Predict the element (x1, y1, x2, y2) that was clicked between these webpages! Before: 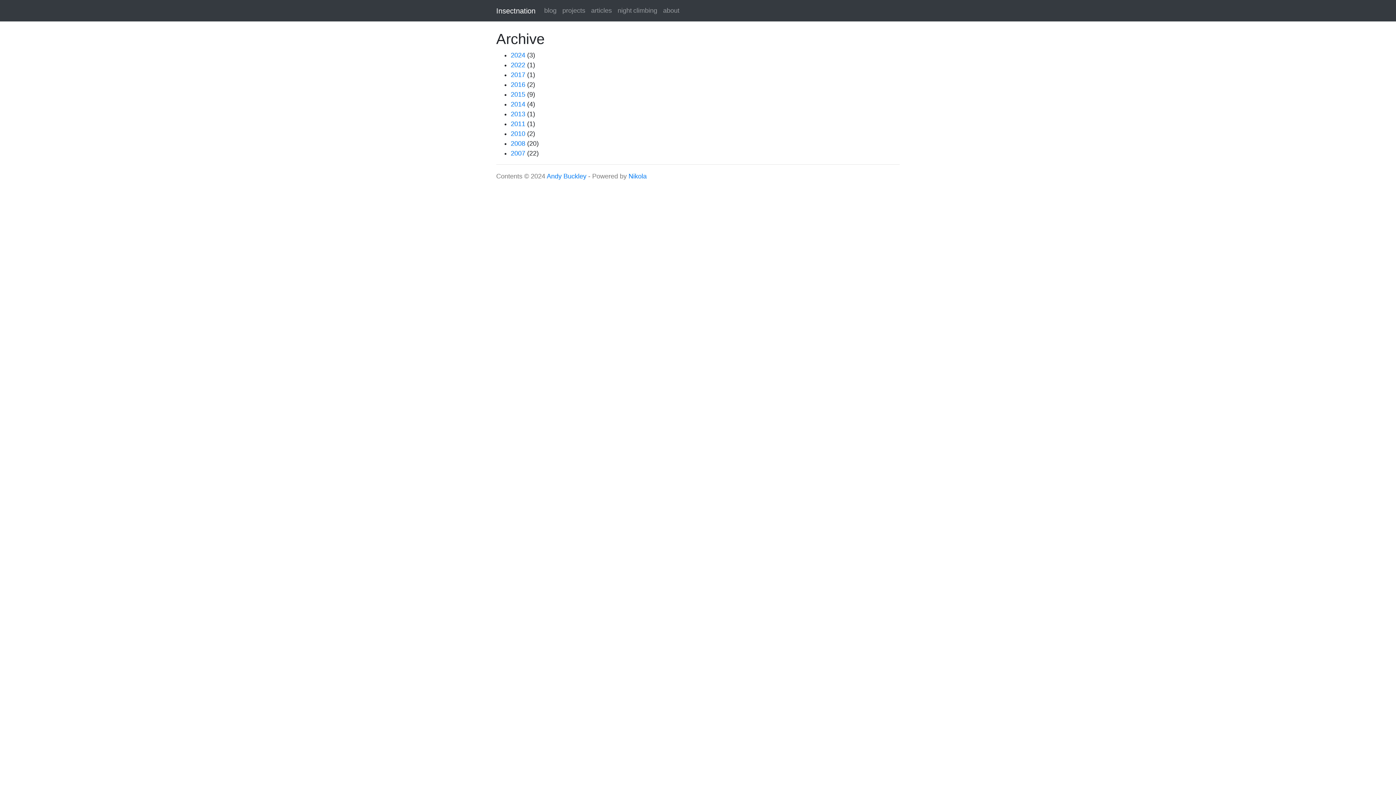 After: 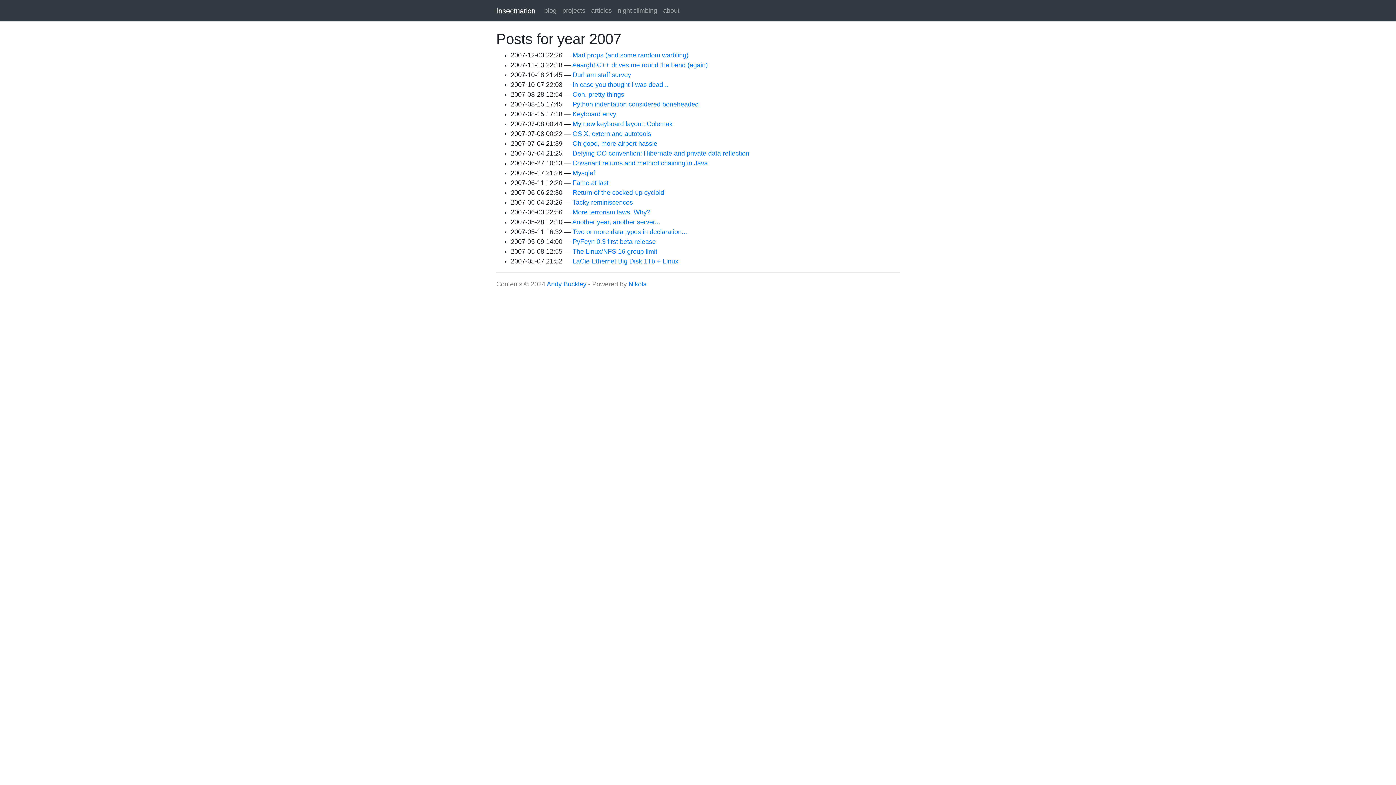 Action: label: 2007 bbox: (510, 149, 525, 157)